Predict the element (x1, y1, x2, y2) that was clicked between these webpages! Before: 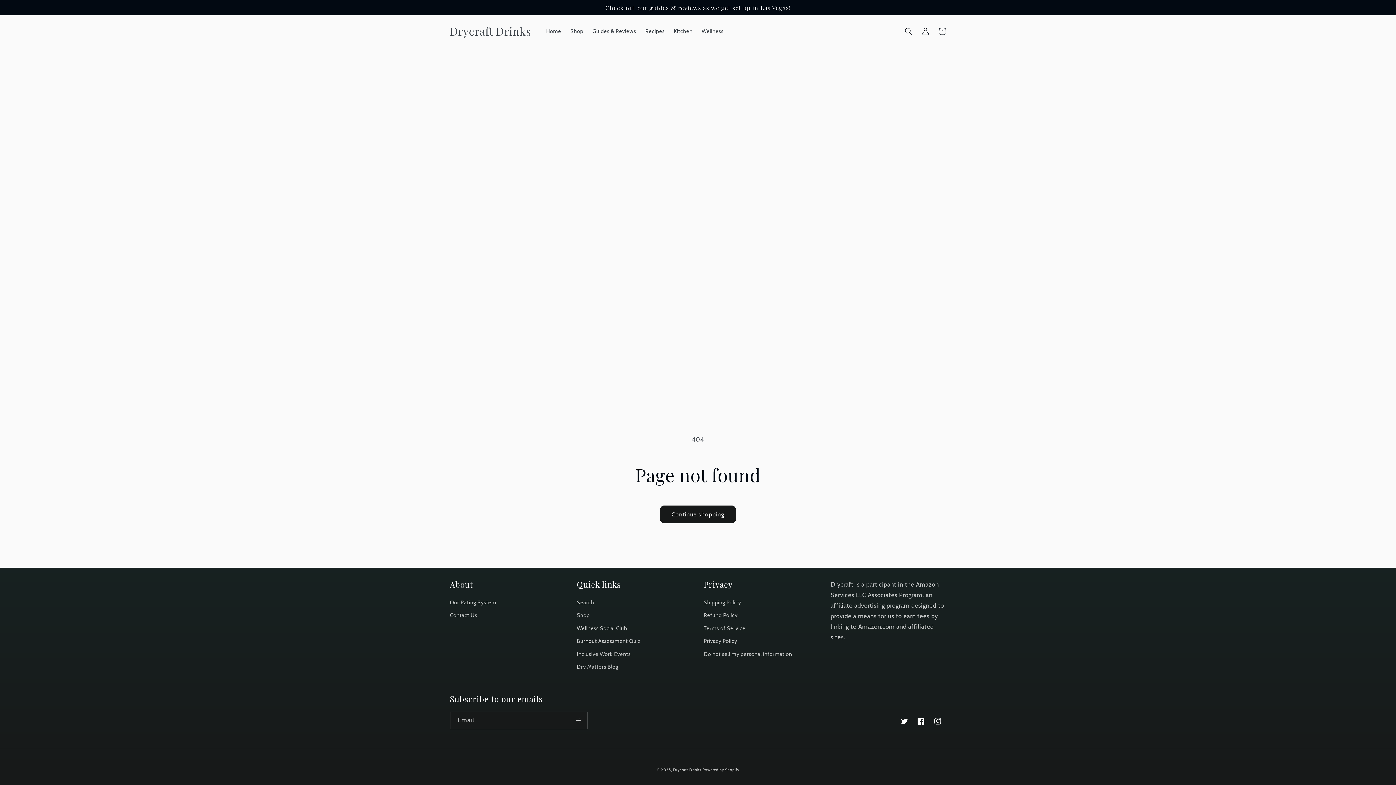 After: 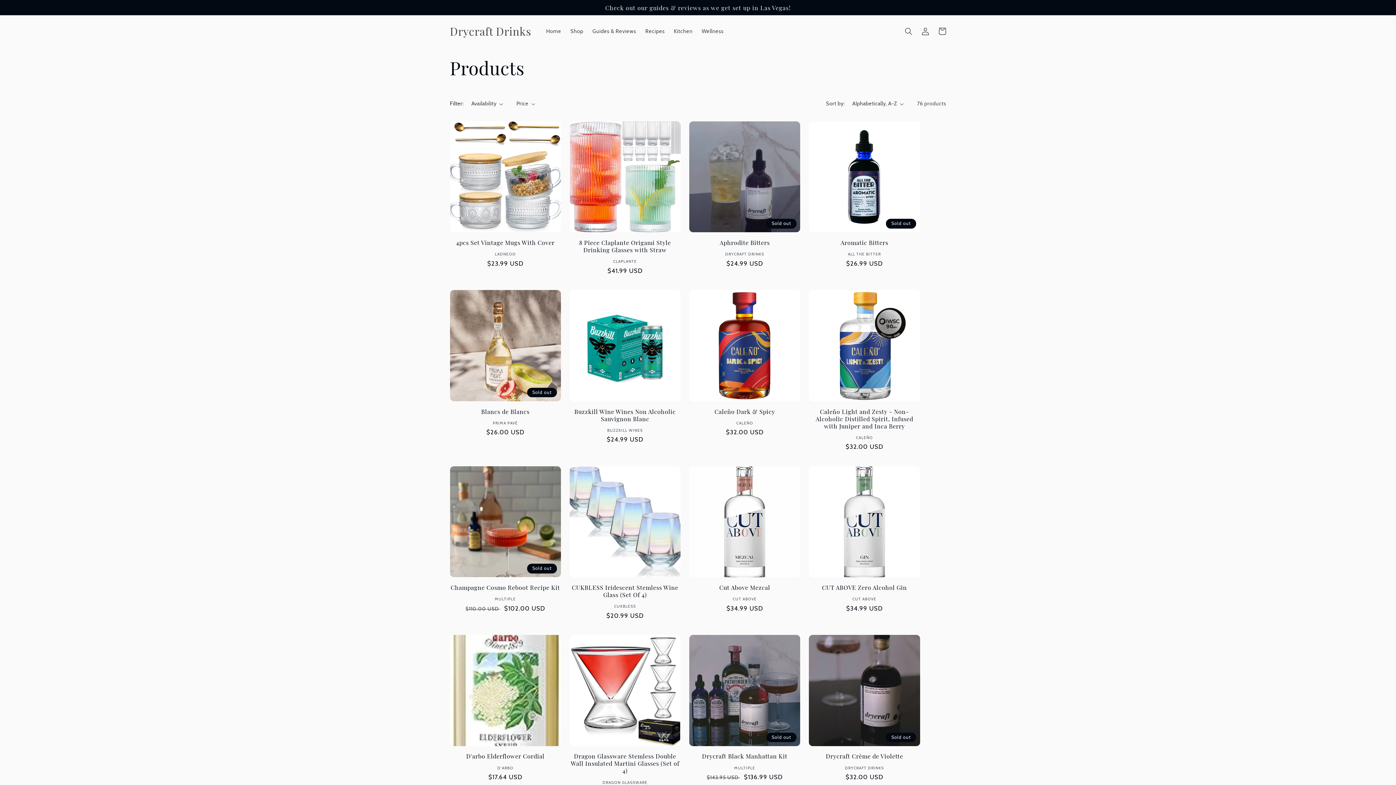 Action: label: Continue shopping bbox: (660, 505, 736, 523)